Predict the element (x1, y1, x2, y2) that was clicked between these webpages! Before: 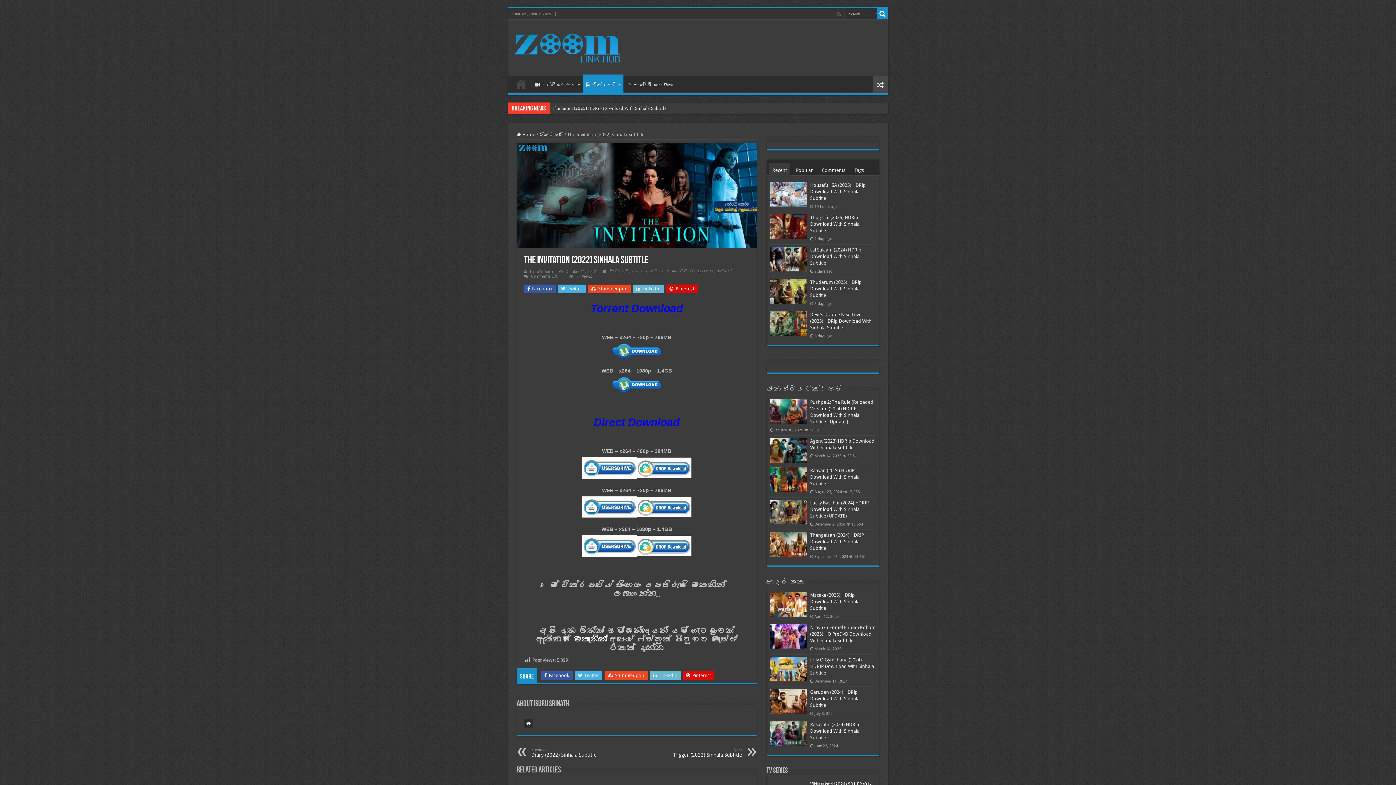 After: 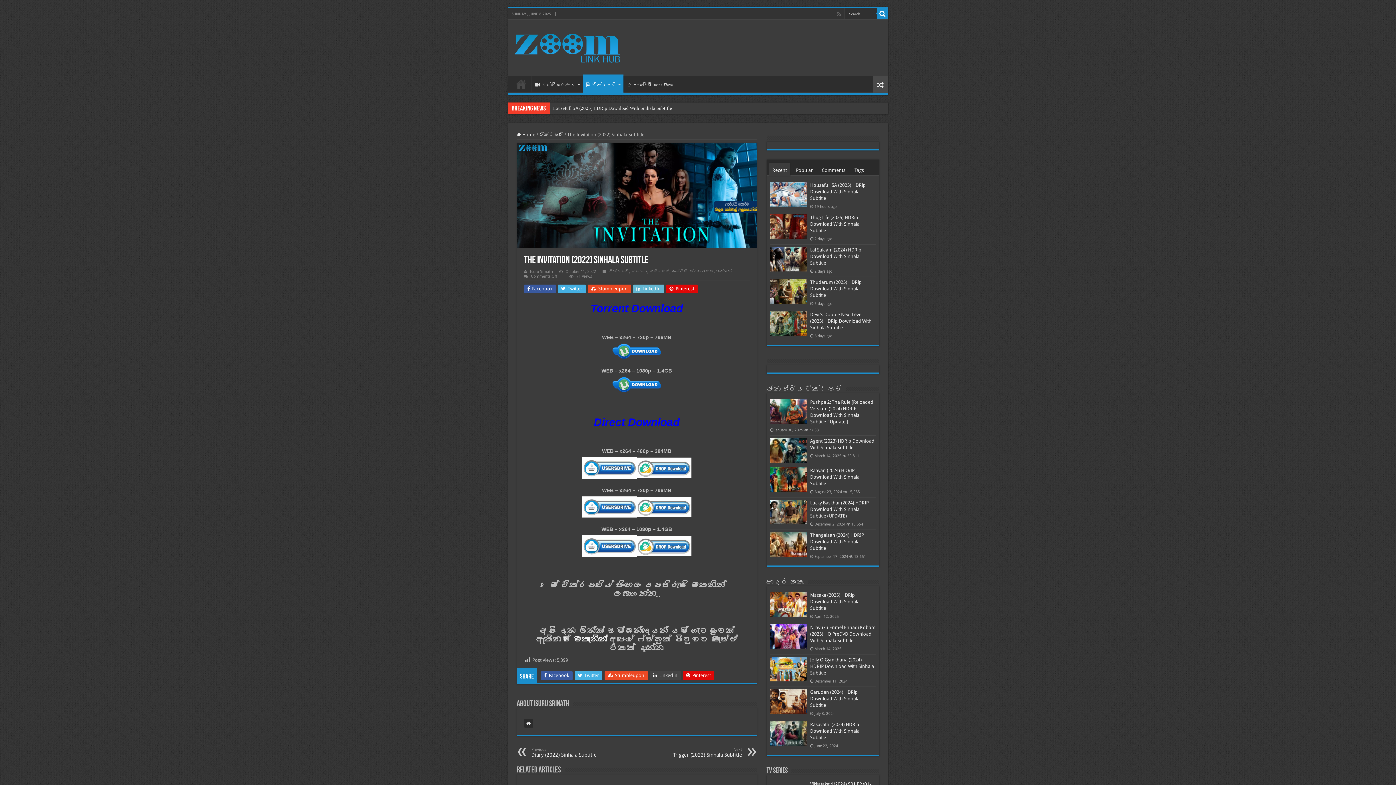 Action: label:  LinkedIn bbox: (650, 671, 680, 680)